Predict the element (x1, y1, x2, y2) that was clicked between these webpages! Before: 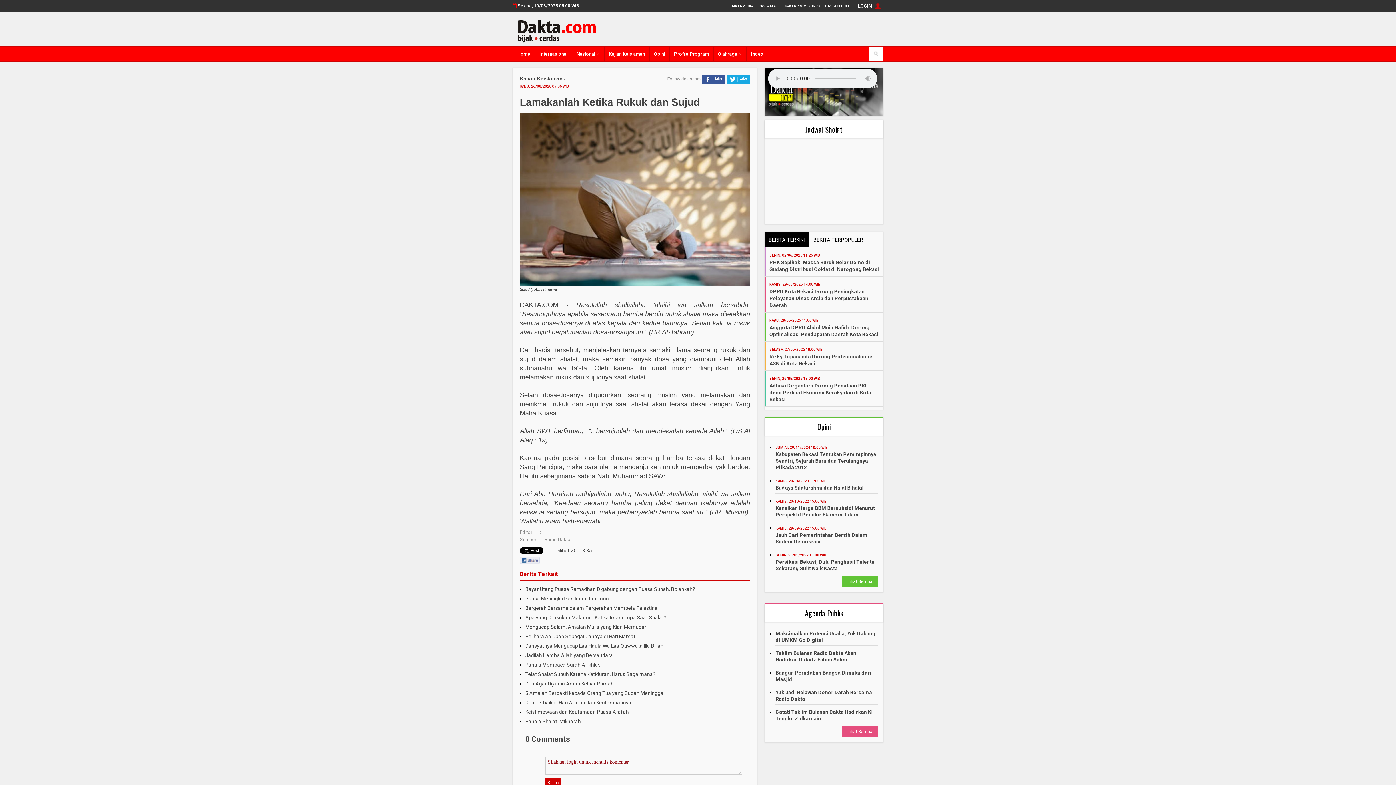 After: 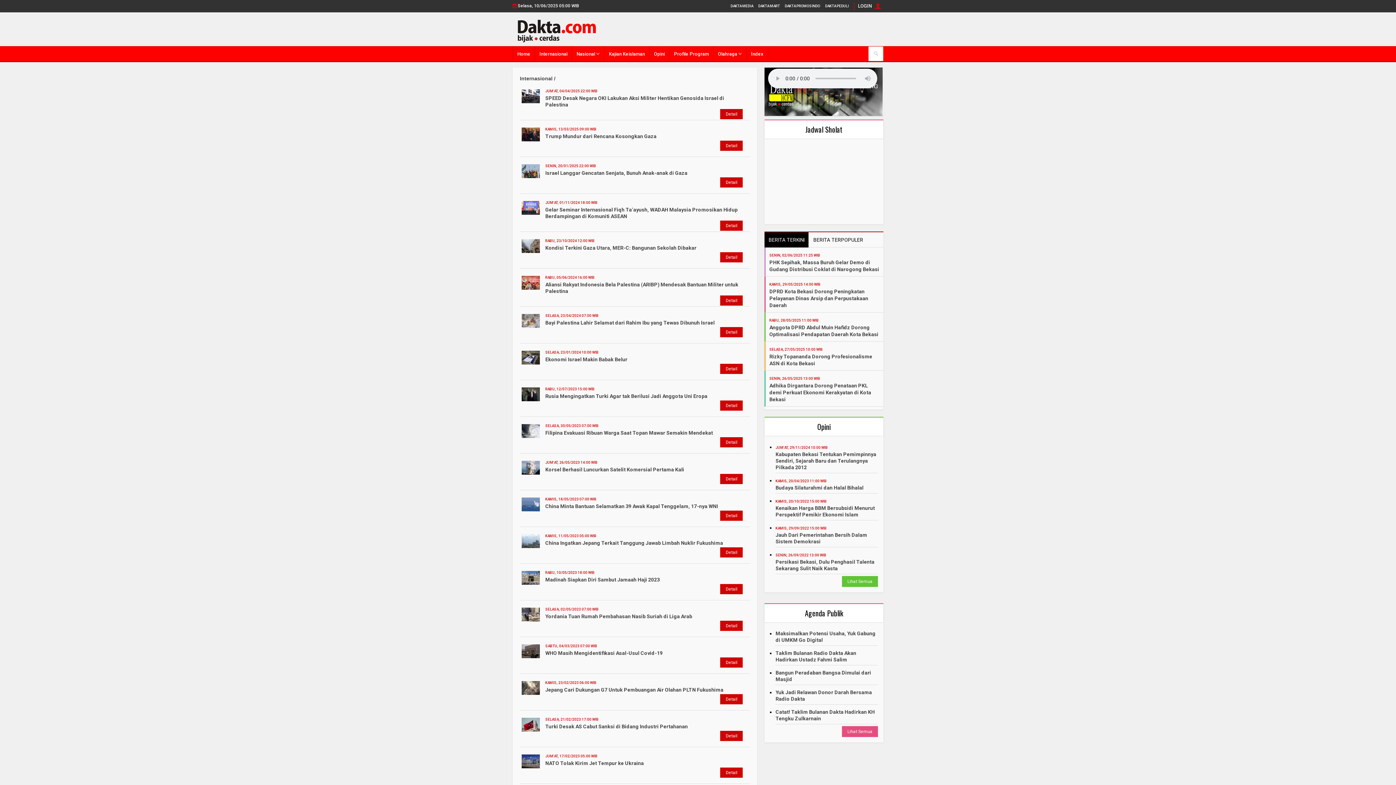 Action: bbox: (535, 46, 572, 61) label: Internasional